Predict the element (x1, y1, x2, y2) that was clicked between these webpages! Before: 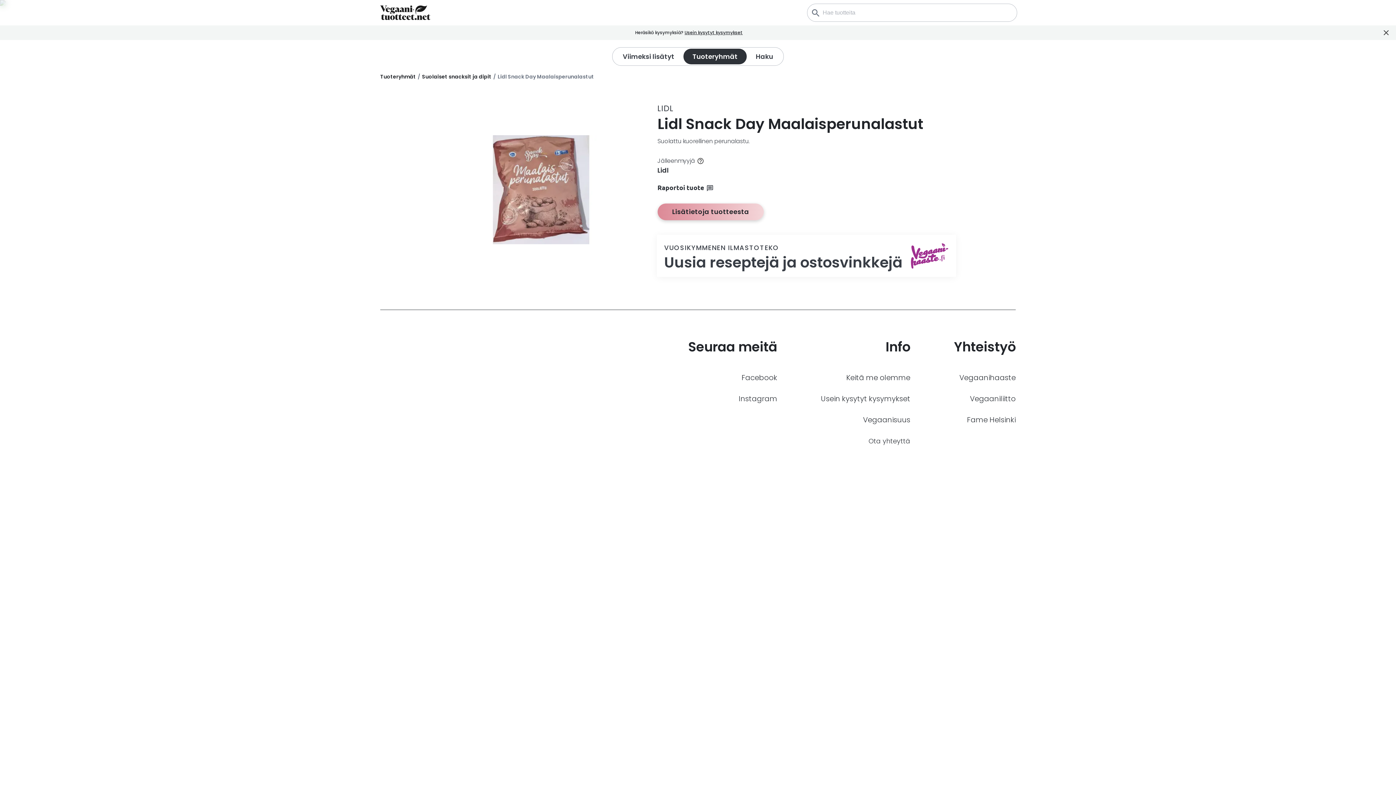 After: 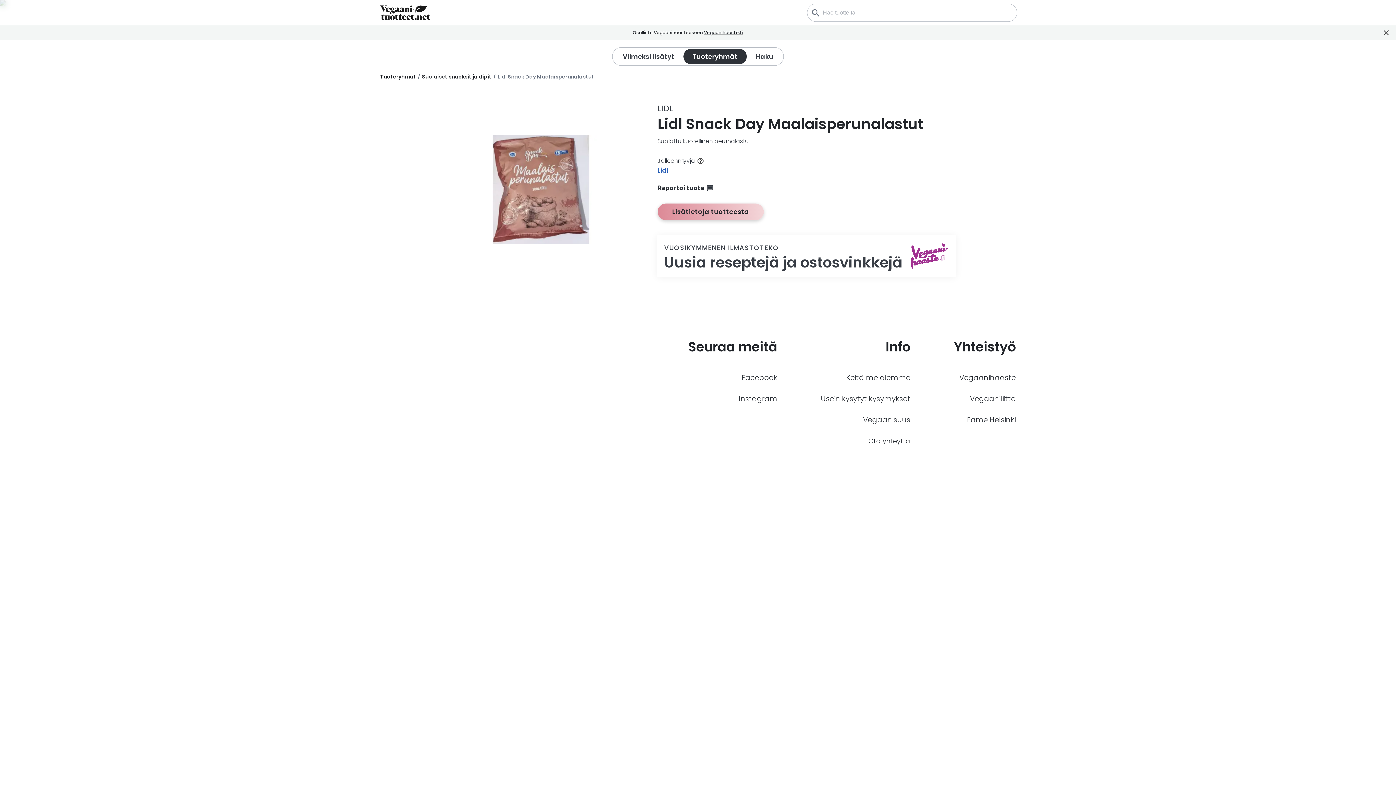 Action: label: Lidl bbox: (657, 165, 672, 175)